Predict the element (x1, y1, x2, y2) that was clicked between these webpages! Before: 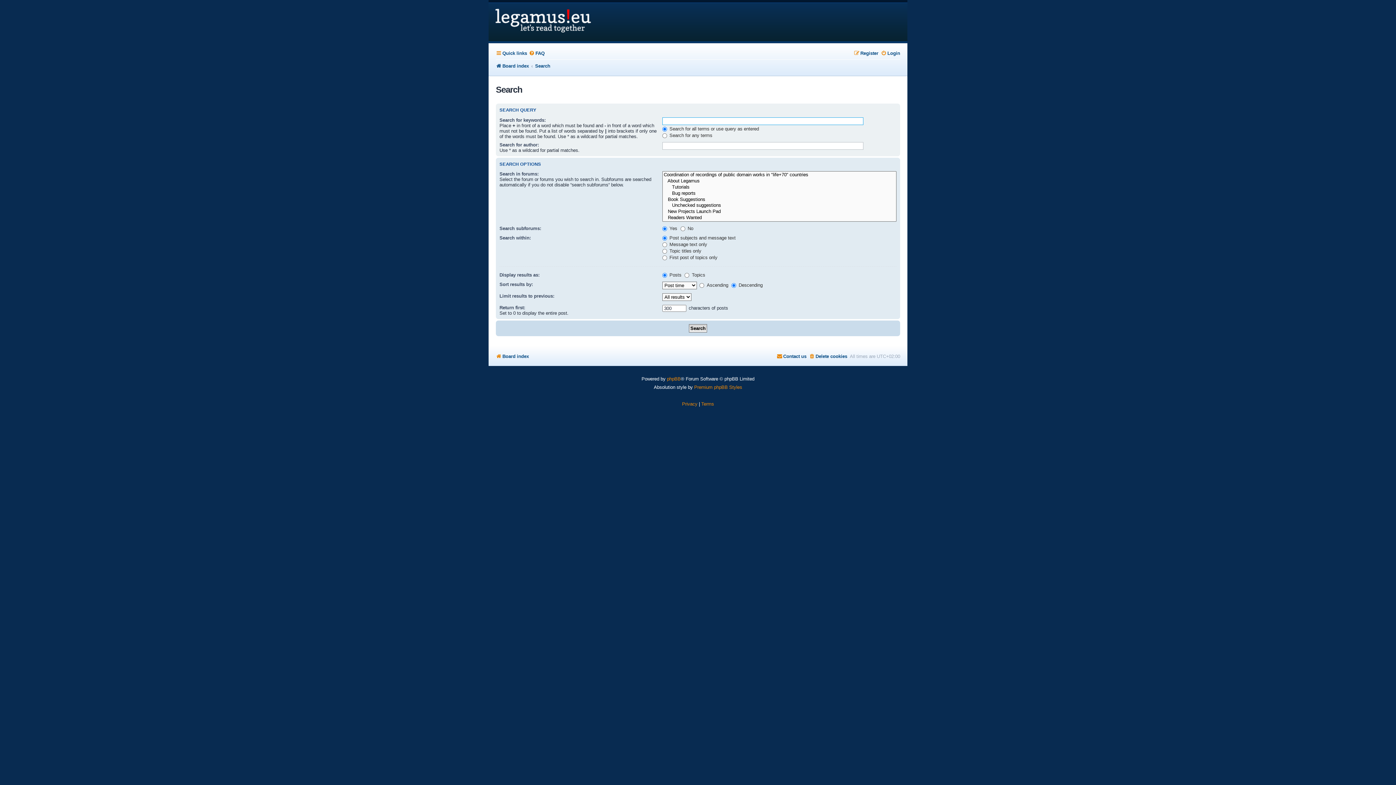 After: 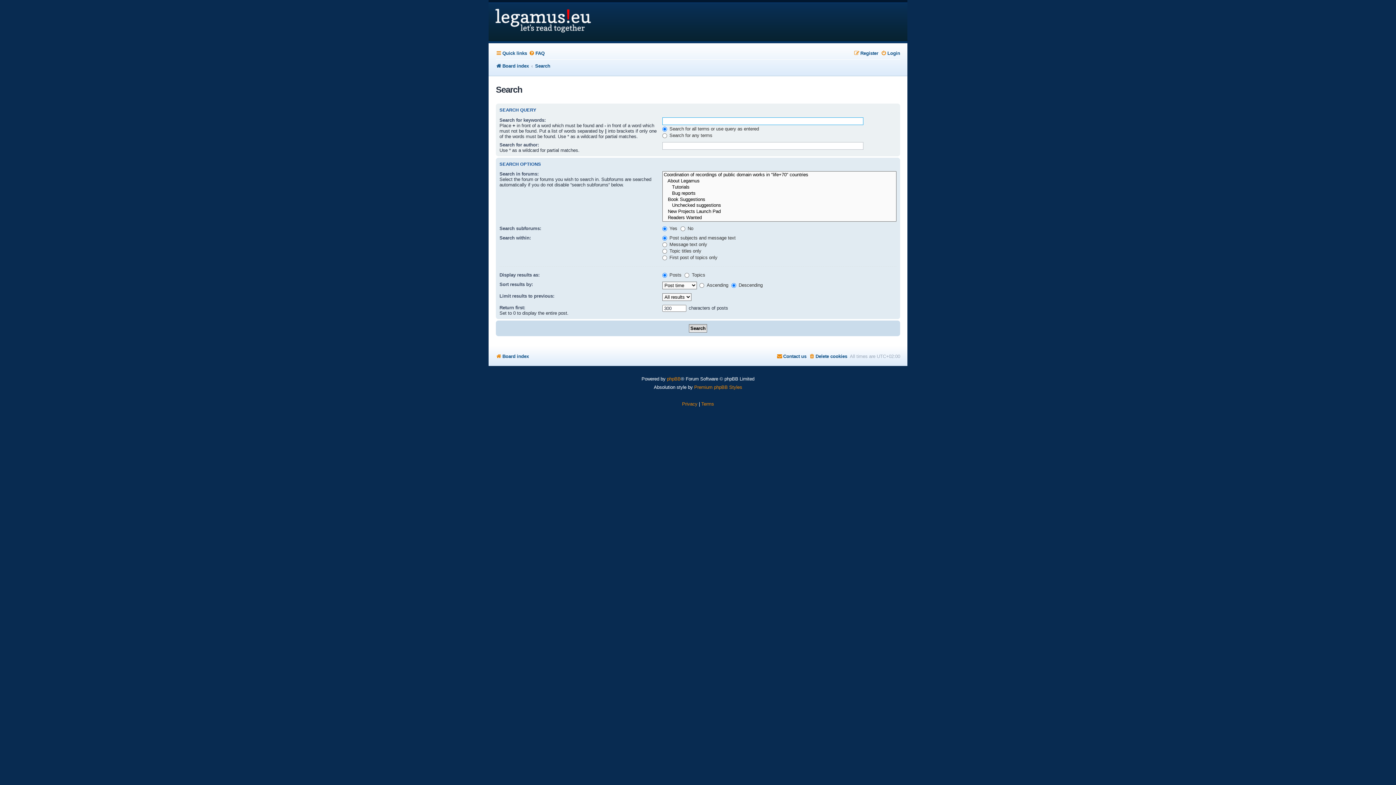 Action: bbox: (535, 60, 550, 71) label: Search